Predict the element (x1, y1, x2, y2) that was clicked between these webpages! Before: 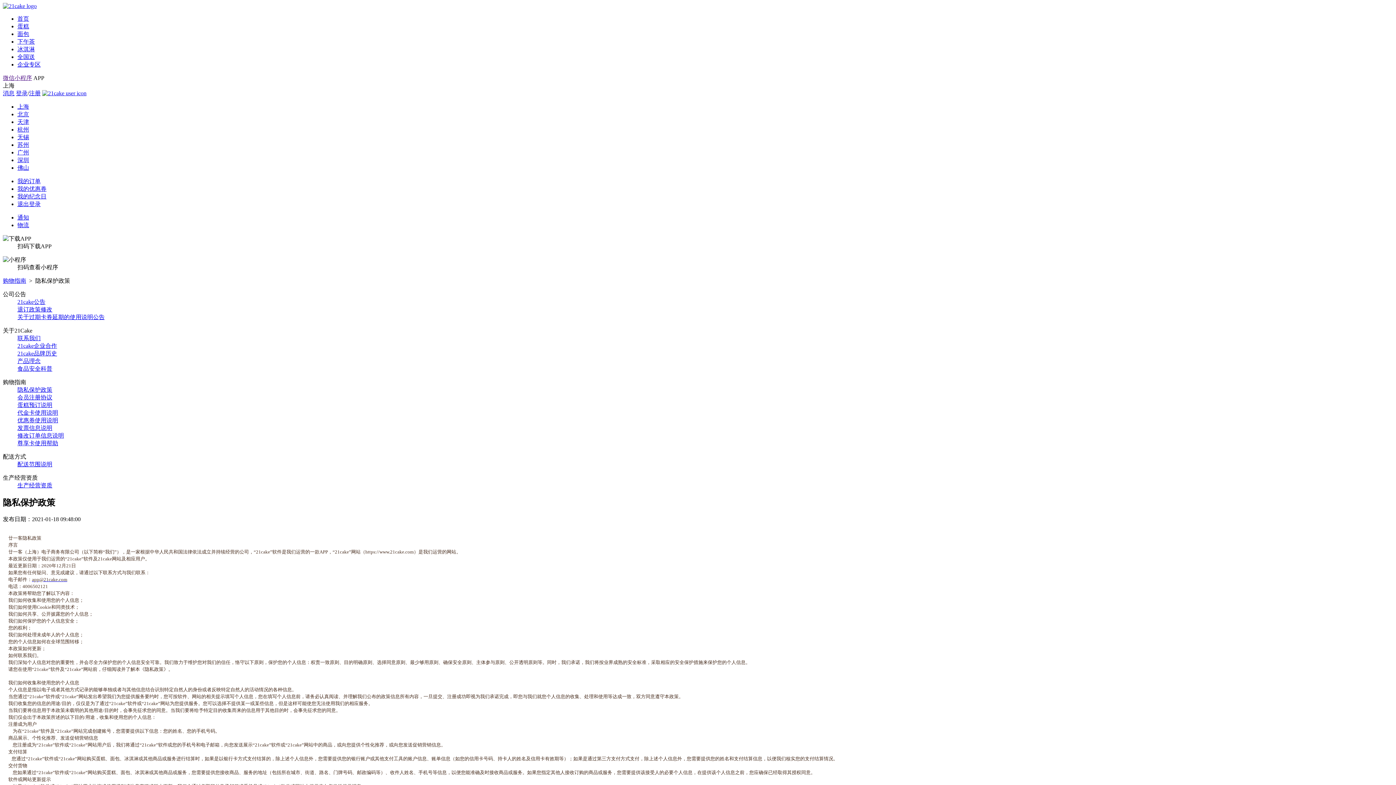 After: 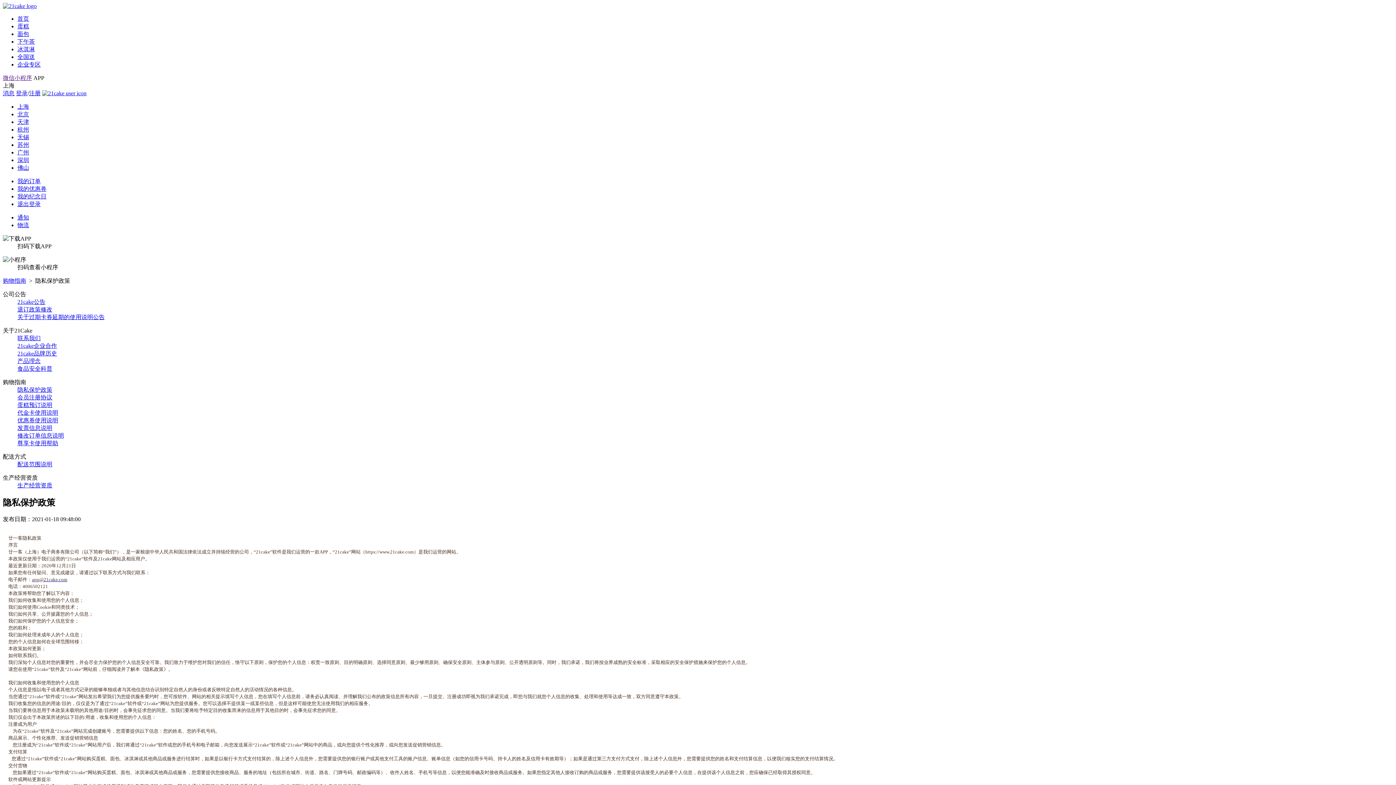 Action: label: 杭州 bbox: (17, 126, 29, 132)